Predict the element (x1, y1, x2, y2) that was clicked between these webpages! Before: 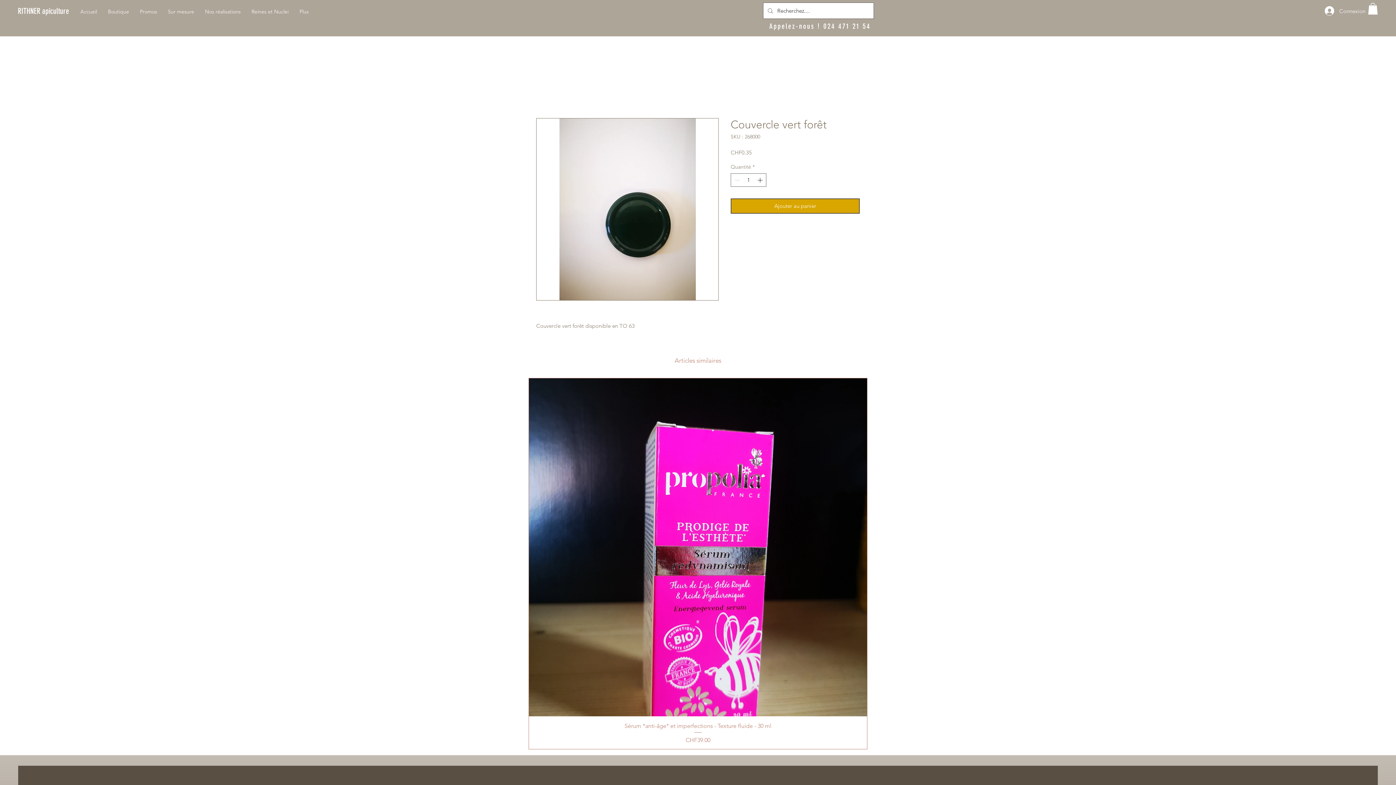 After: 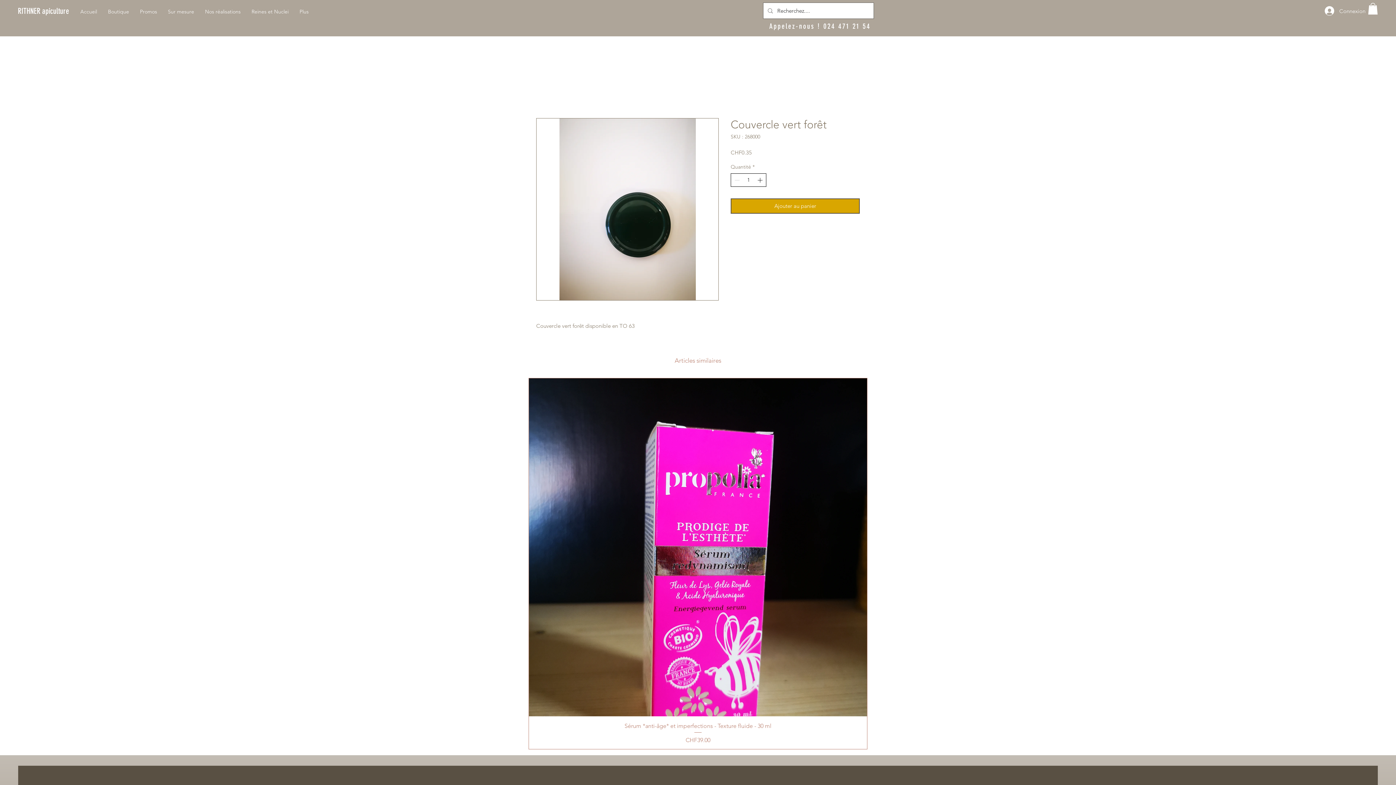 Action: label: Increment bbox: (756, 173, 765, 186)